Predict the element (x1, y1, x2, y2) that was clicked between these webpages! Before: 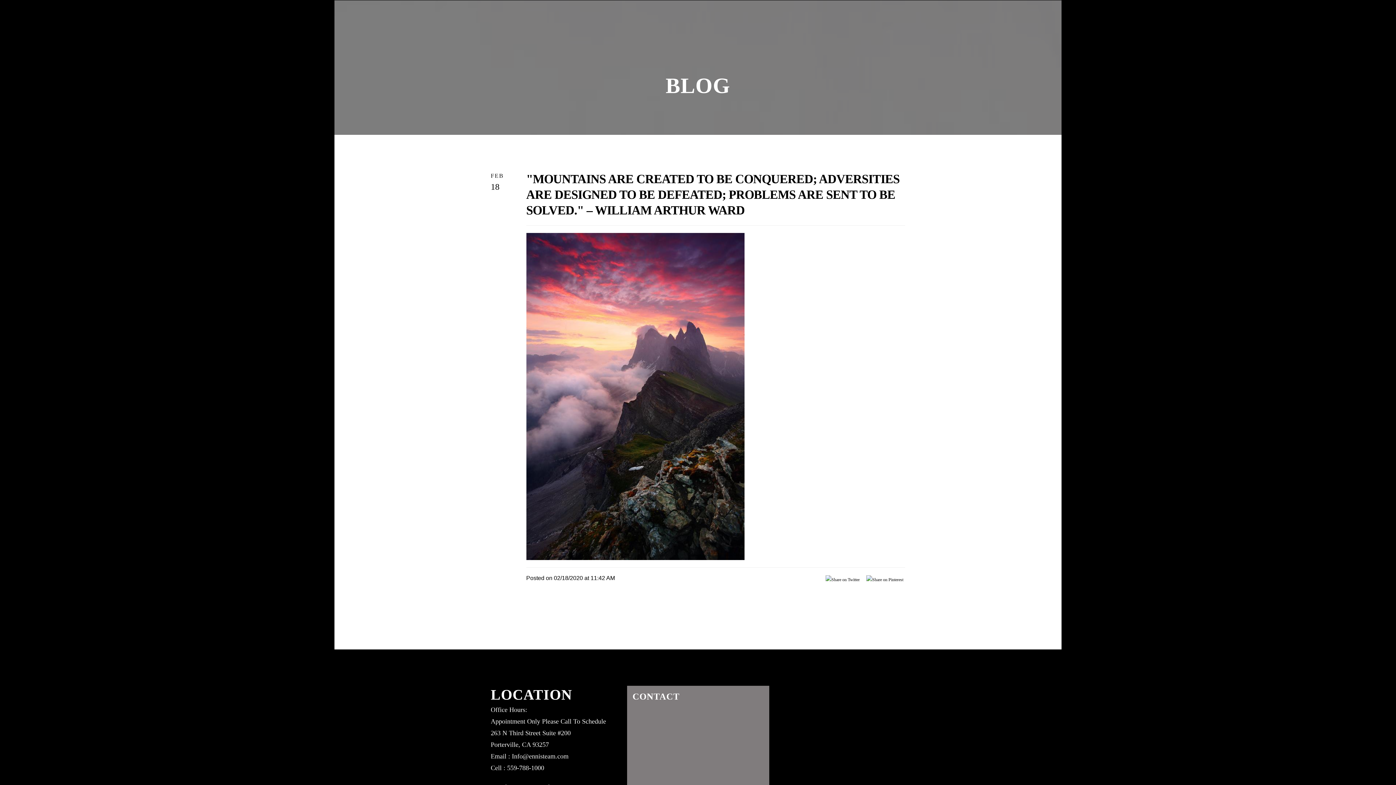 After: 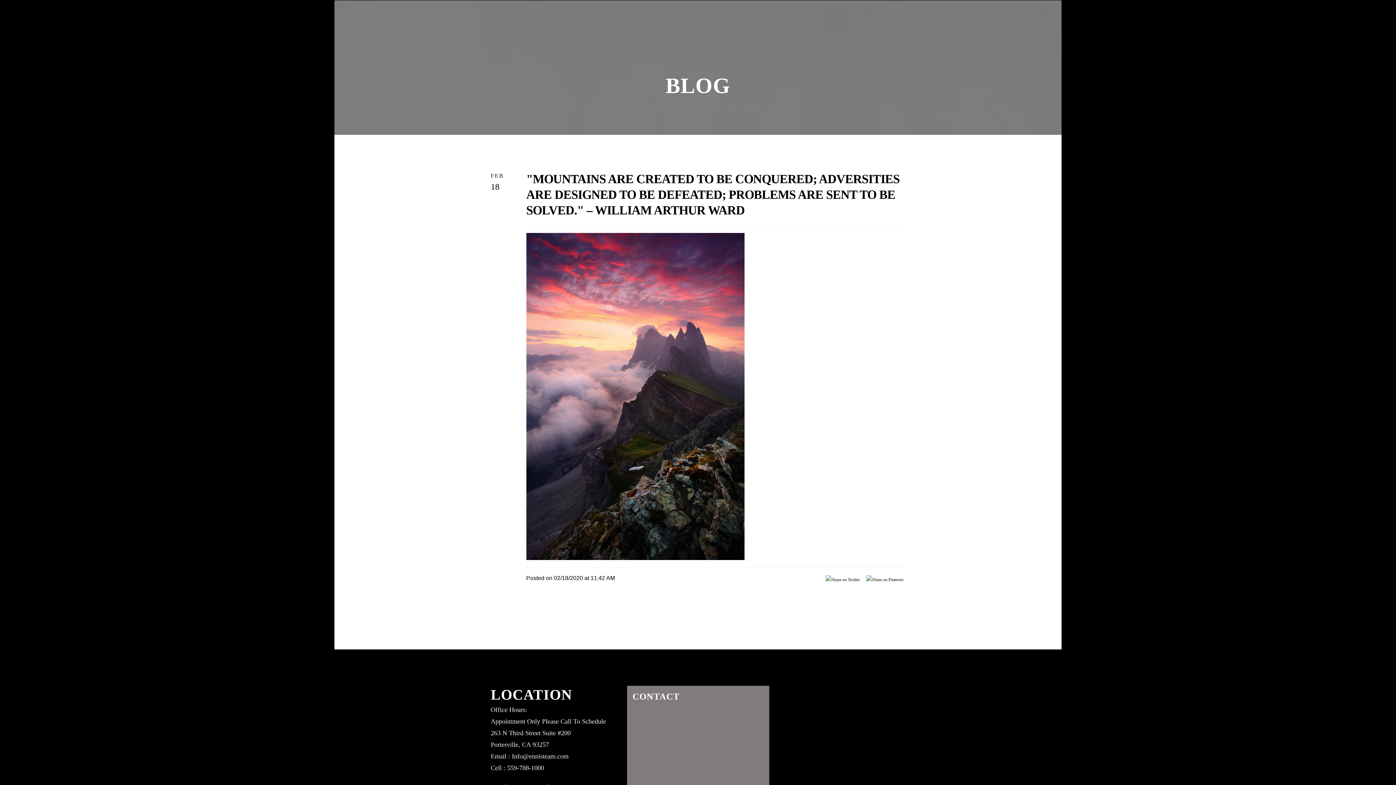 Action: bbox: (825, 575, 860, 584)